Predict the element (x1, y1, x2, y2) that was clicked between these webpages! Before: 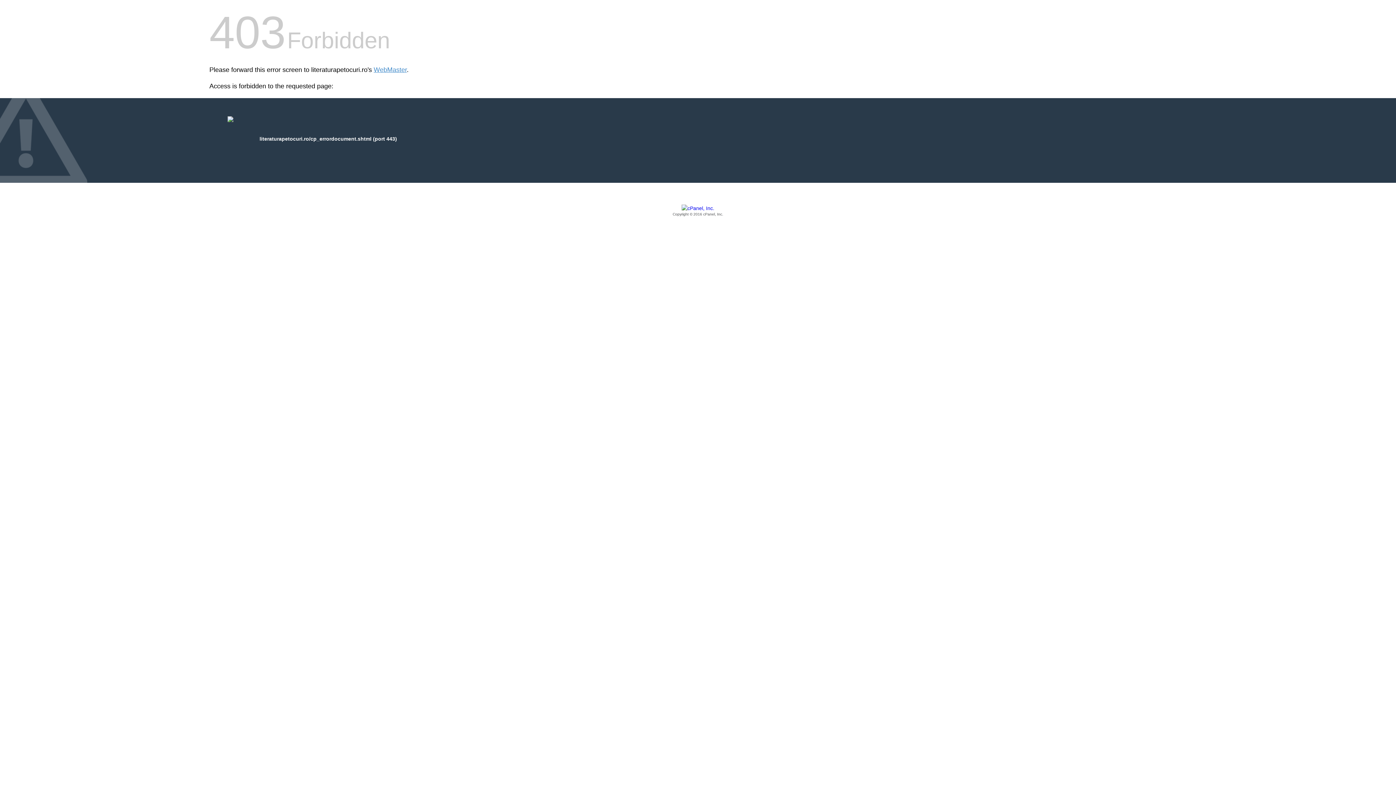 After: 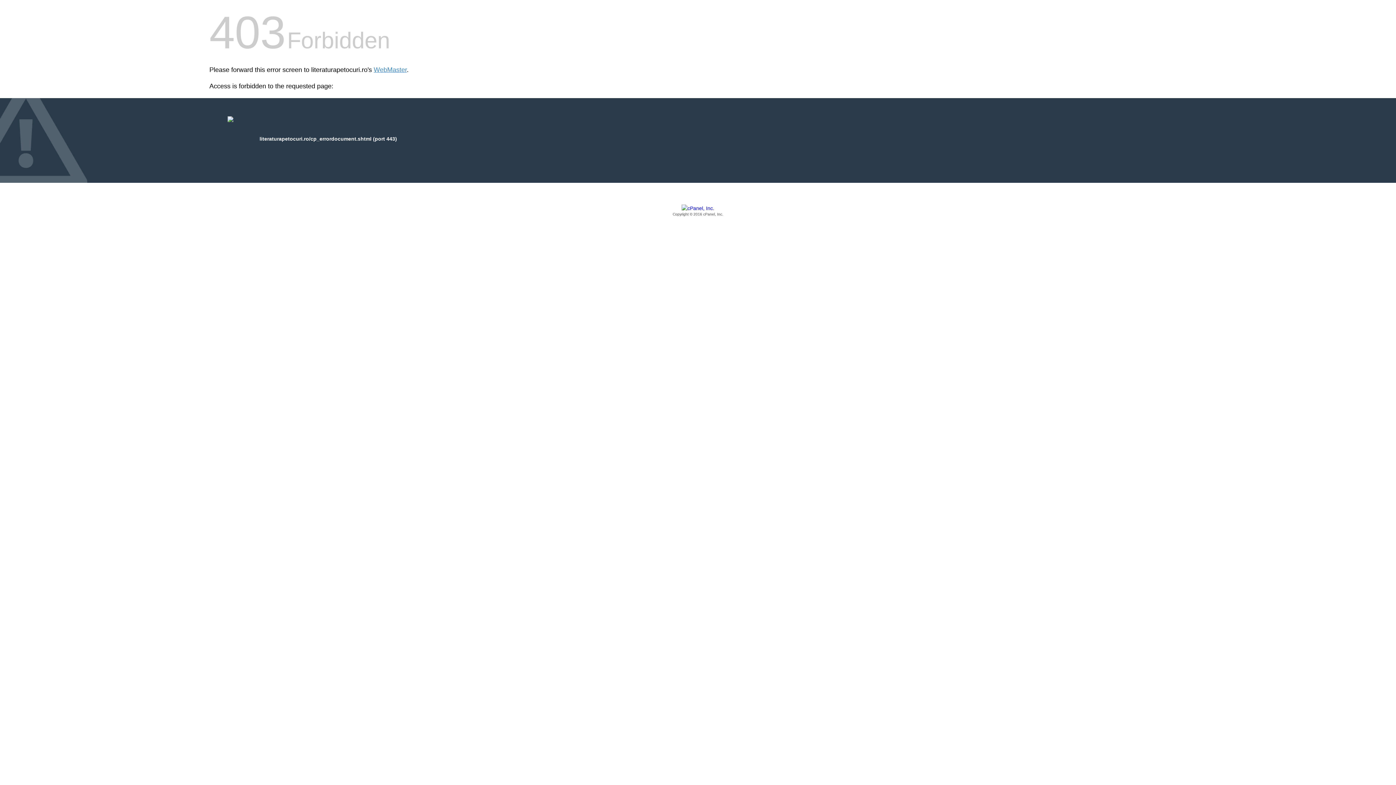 Action: bbox: (209, 205, 1186, 217) label: Copyright © 2016 cPanel, Inc.